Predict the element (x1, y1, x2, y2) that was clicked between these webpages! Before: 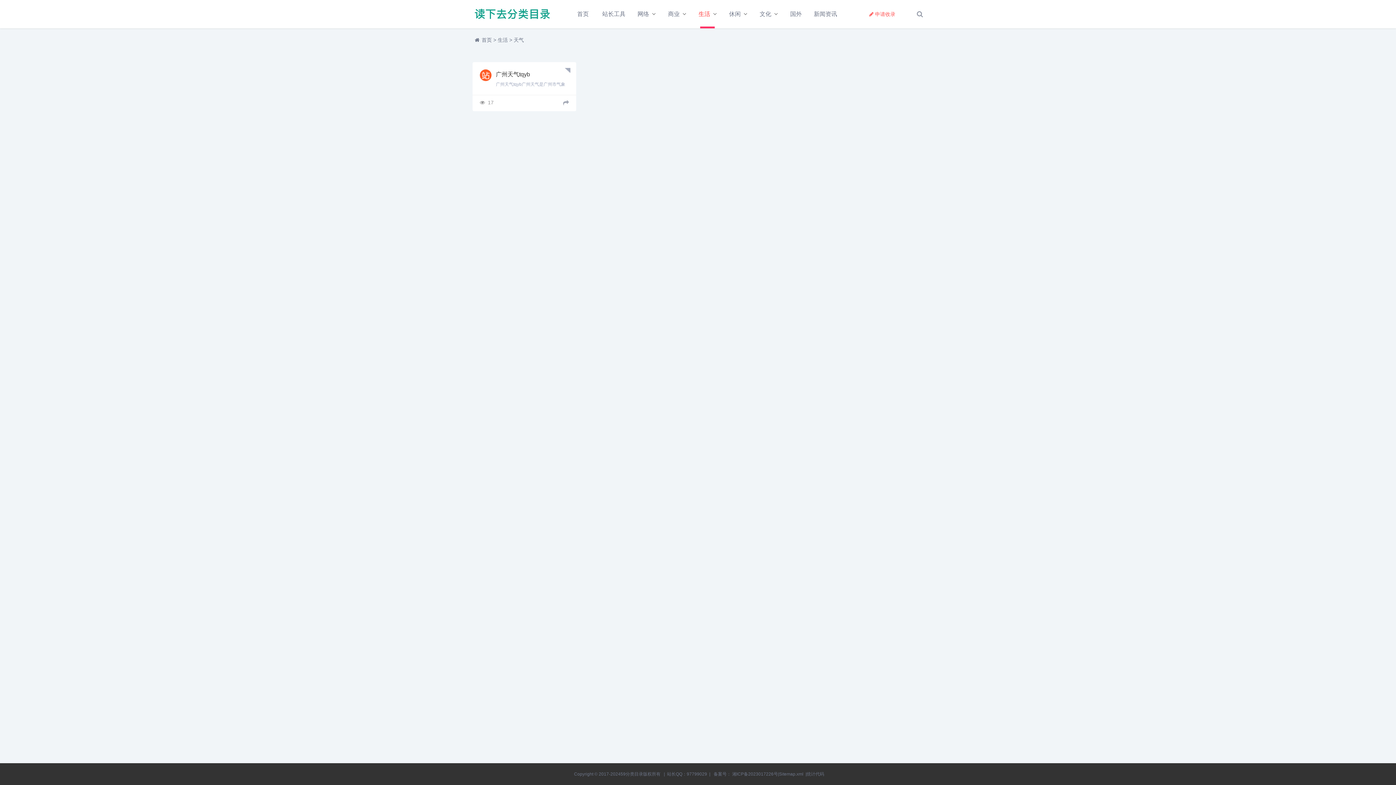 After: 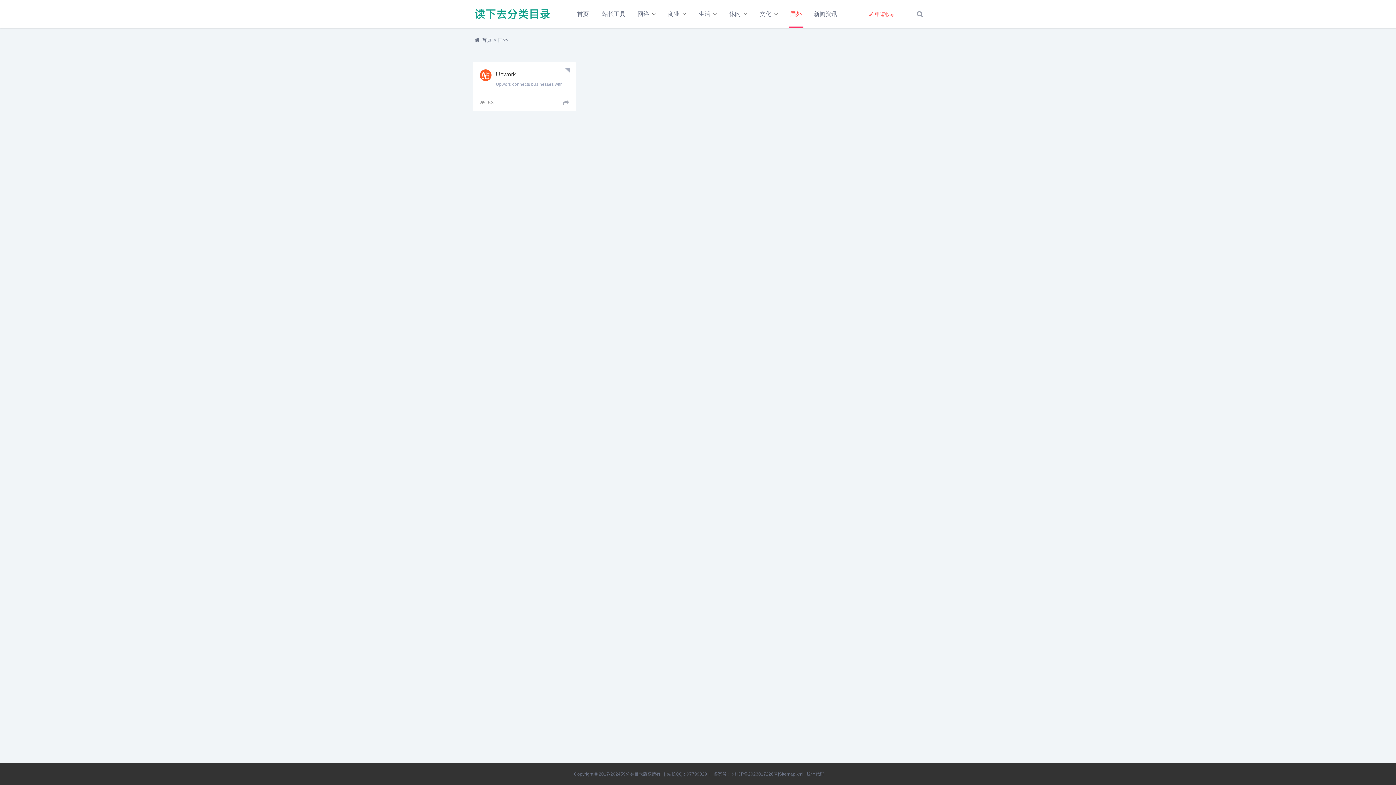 Action: label: 国外 bbox: (783, 0, 808, 28)